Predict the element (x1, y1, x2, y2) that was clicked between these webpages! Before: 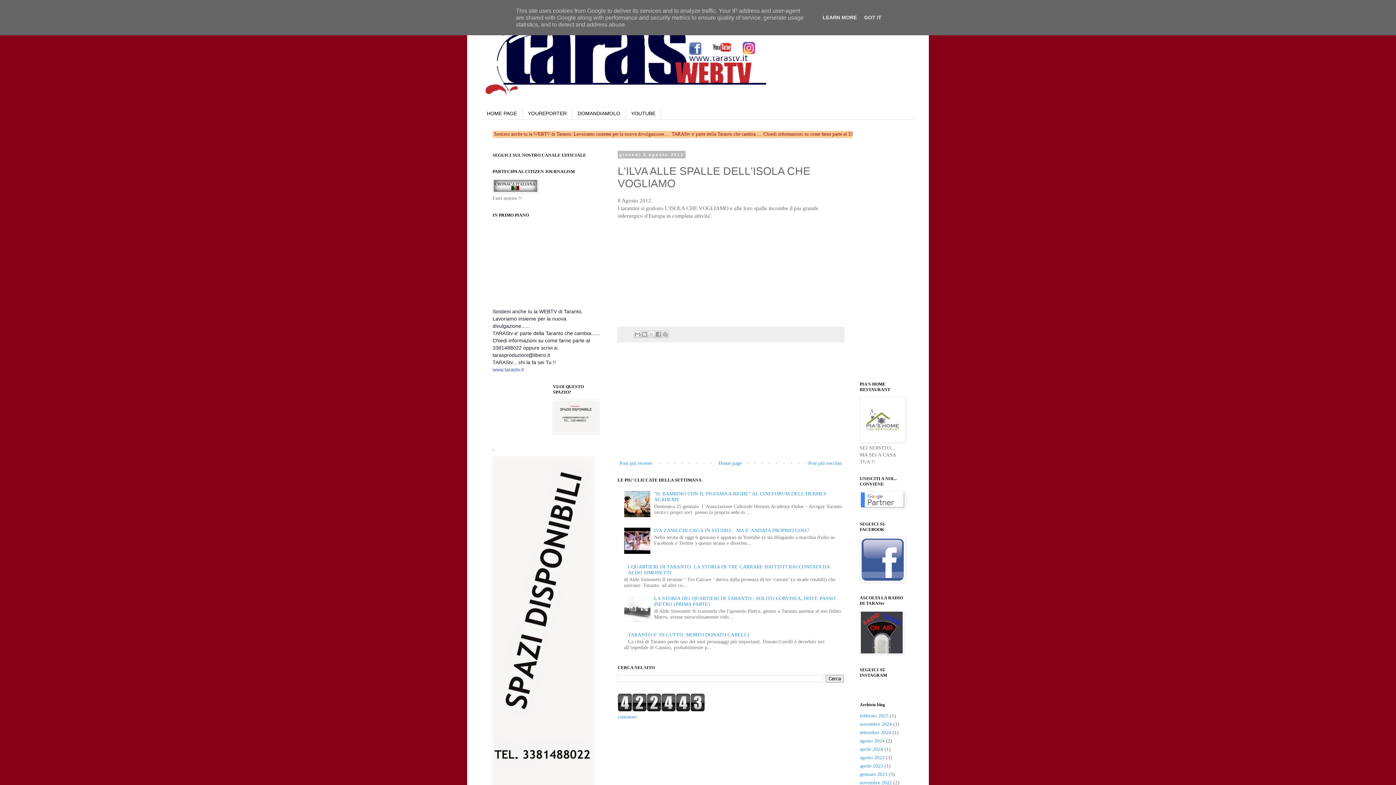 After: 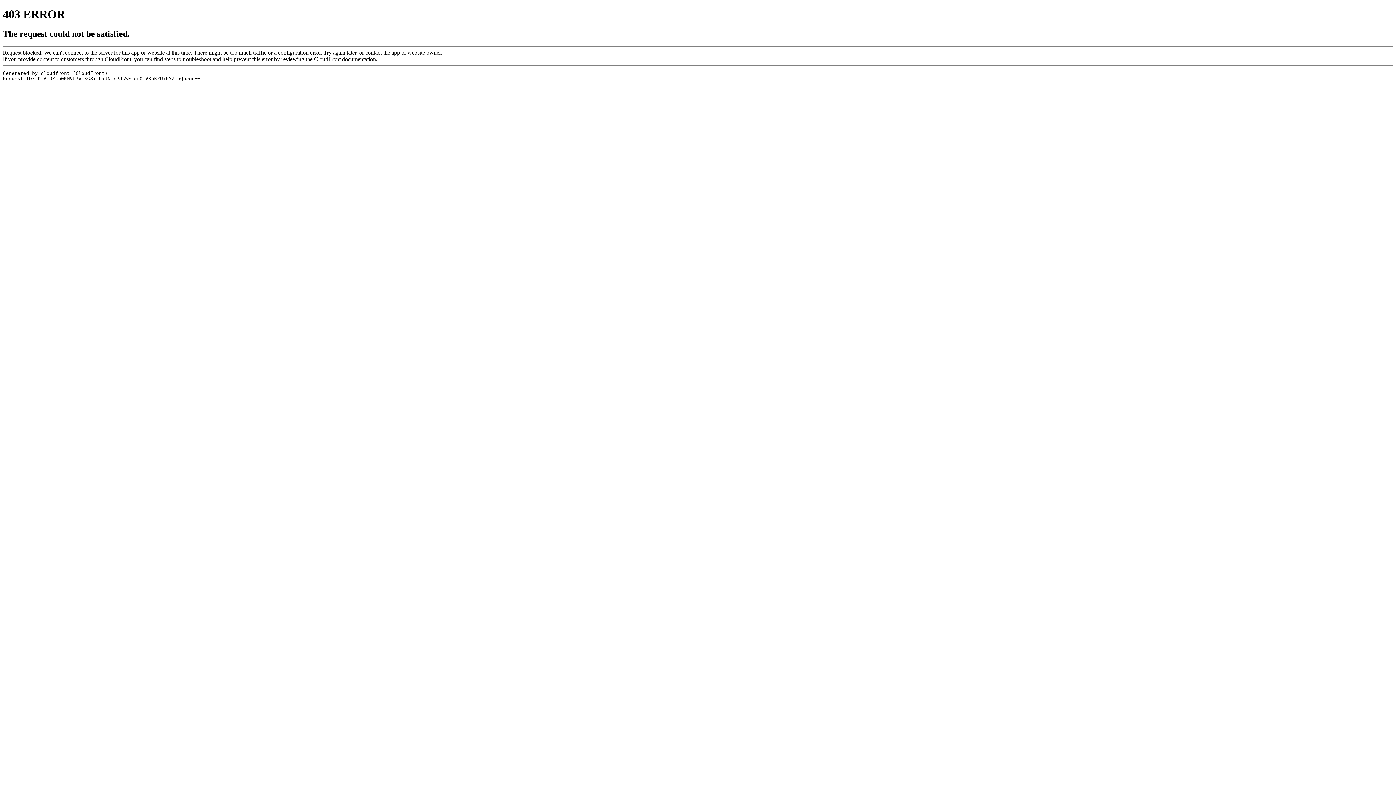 Action: bbox: (860, 650, 904, 655)